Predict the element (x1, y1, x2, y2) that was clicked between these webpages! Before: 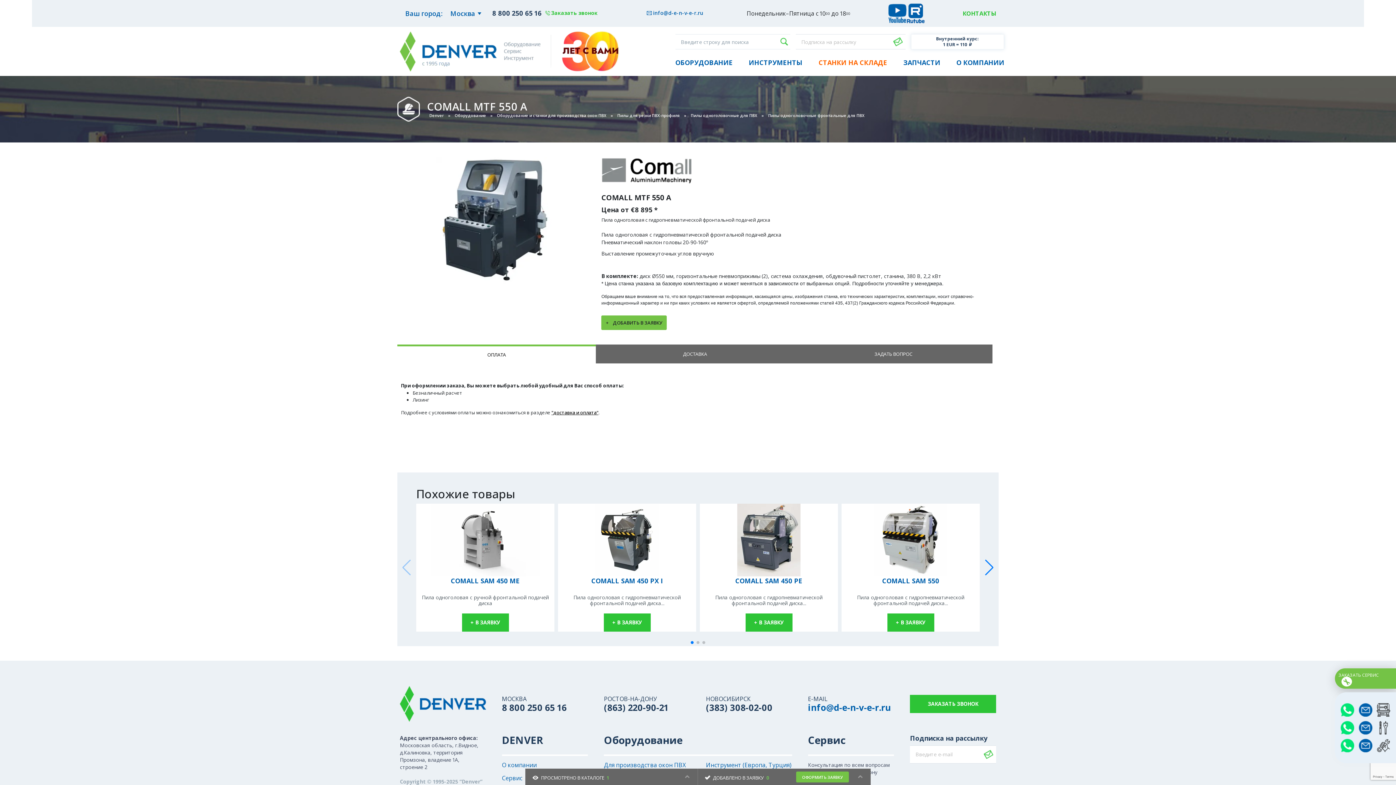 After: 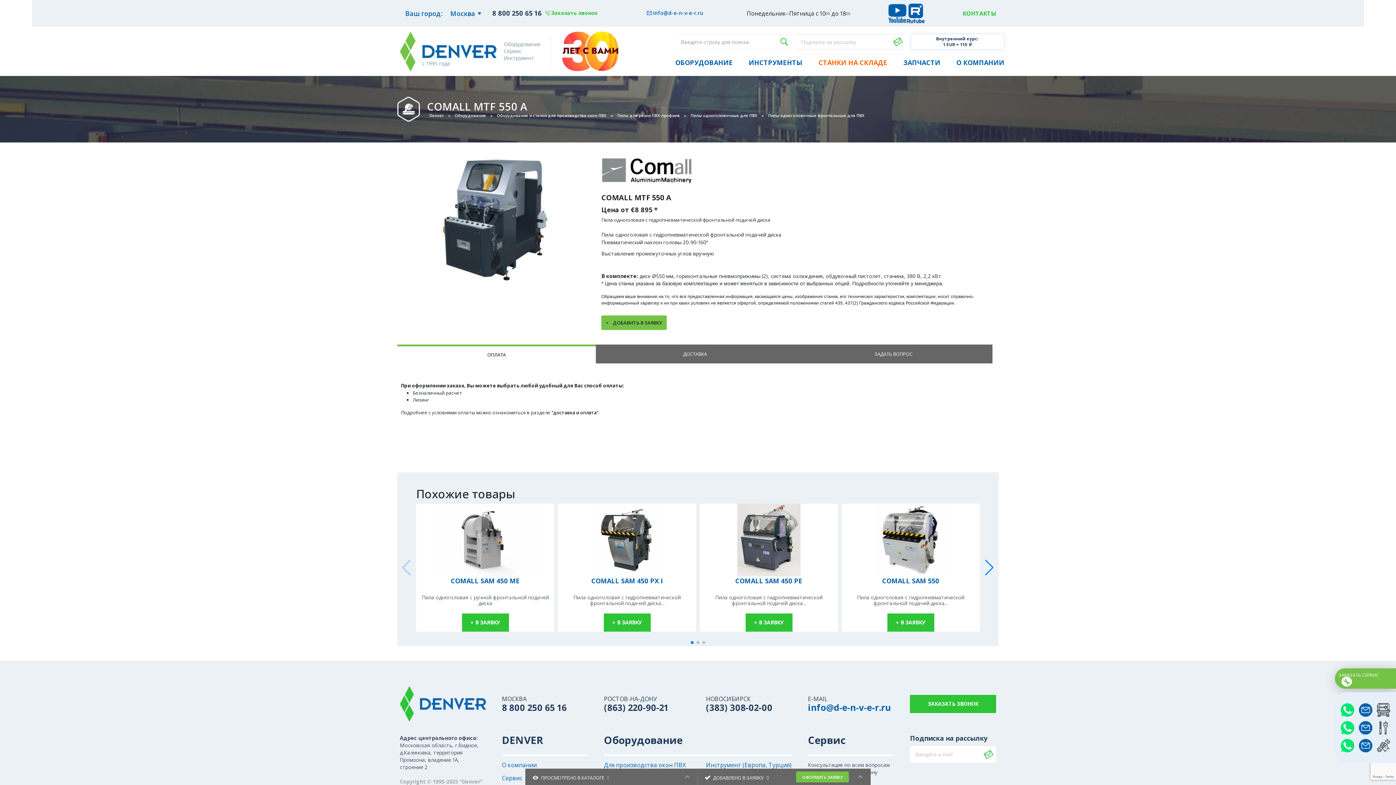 Action: bbox: (551, 409, 598, 416) label: "доставка и оплата"